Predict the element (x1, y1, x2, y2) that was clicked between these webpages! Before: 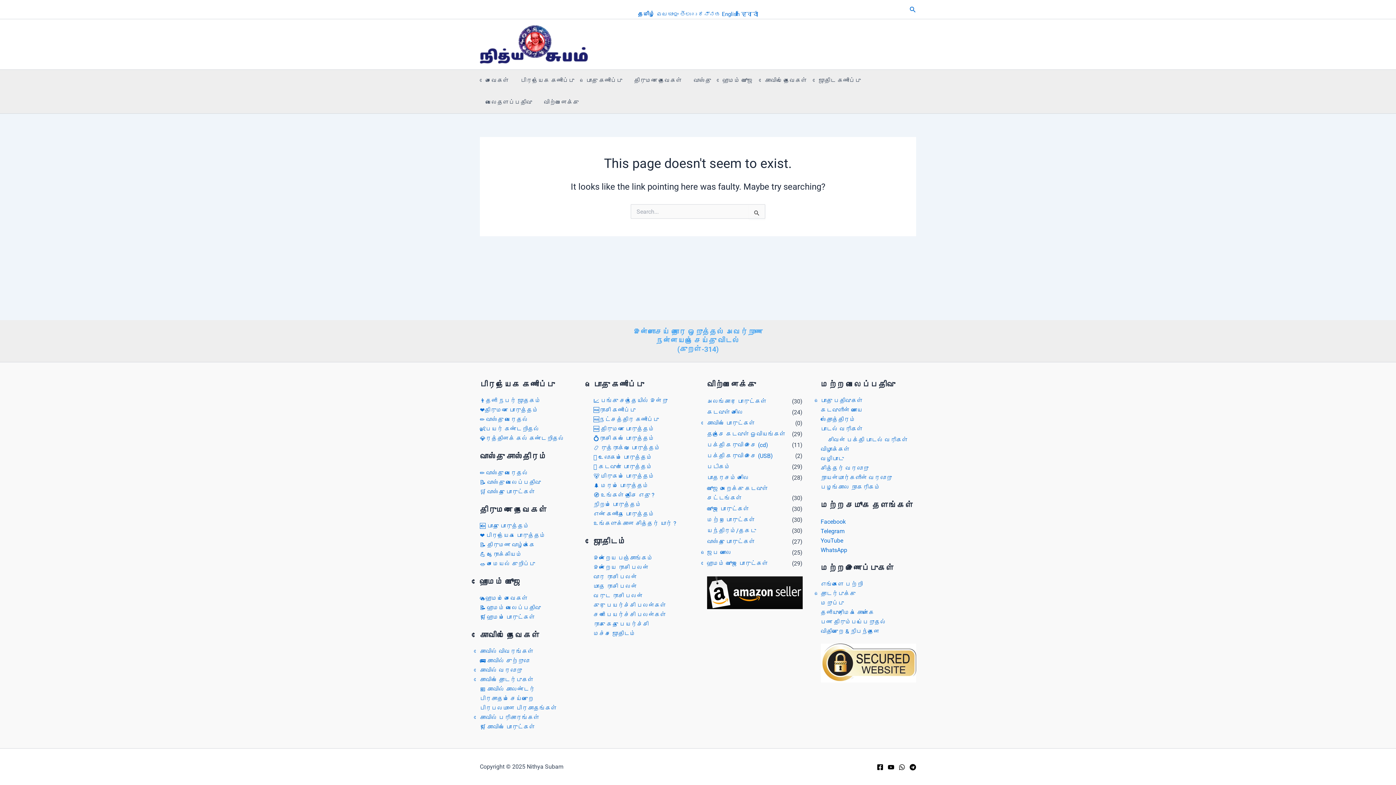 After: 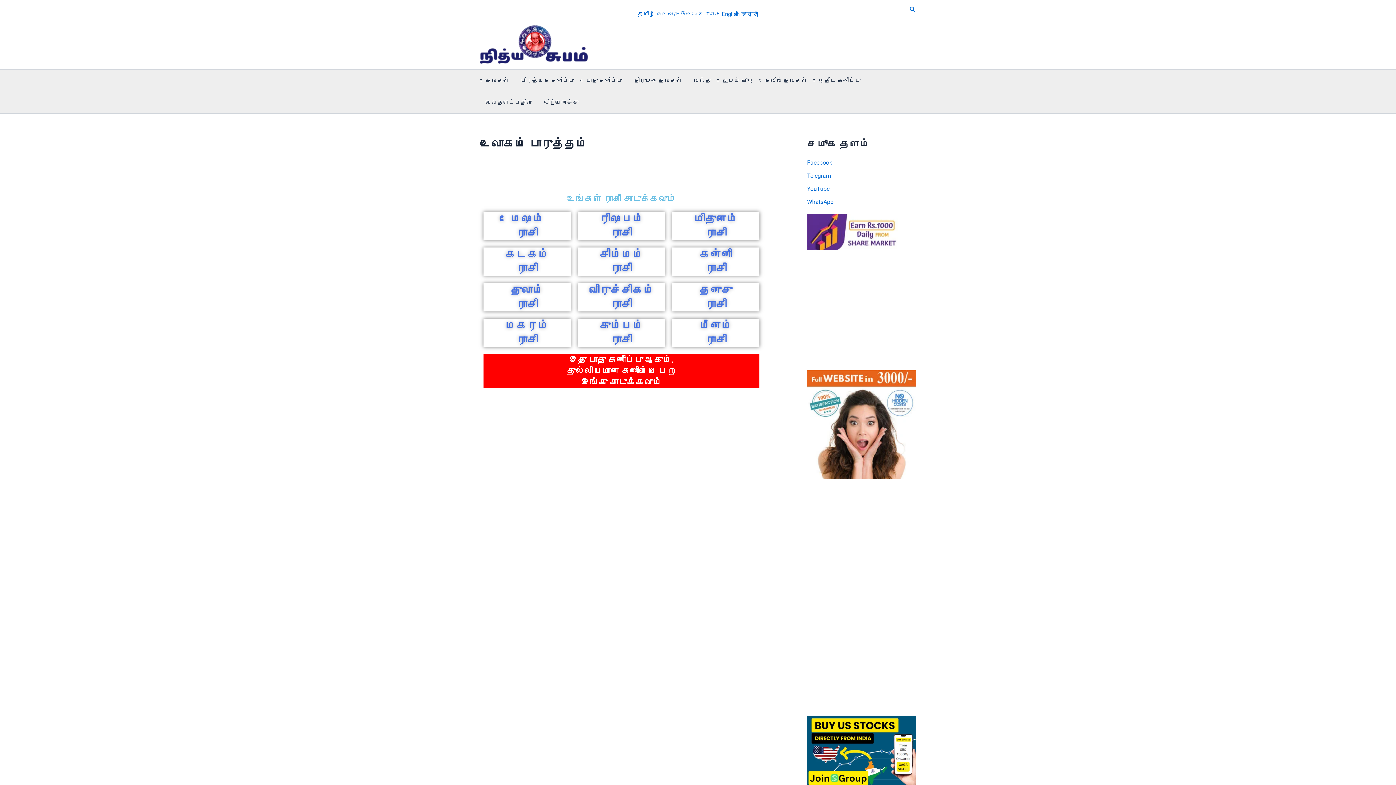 Action: label: 🪙 உலோகம் பொருத்தம் bbox: (593, 454, 652, 461)